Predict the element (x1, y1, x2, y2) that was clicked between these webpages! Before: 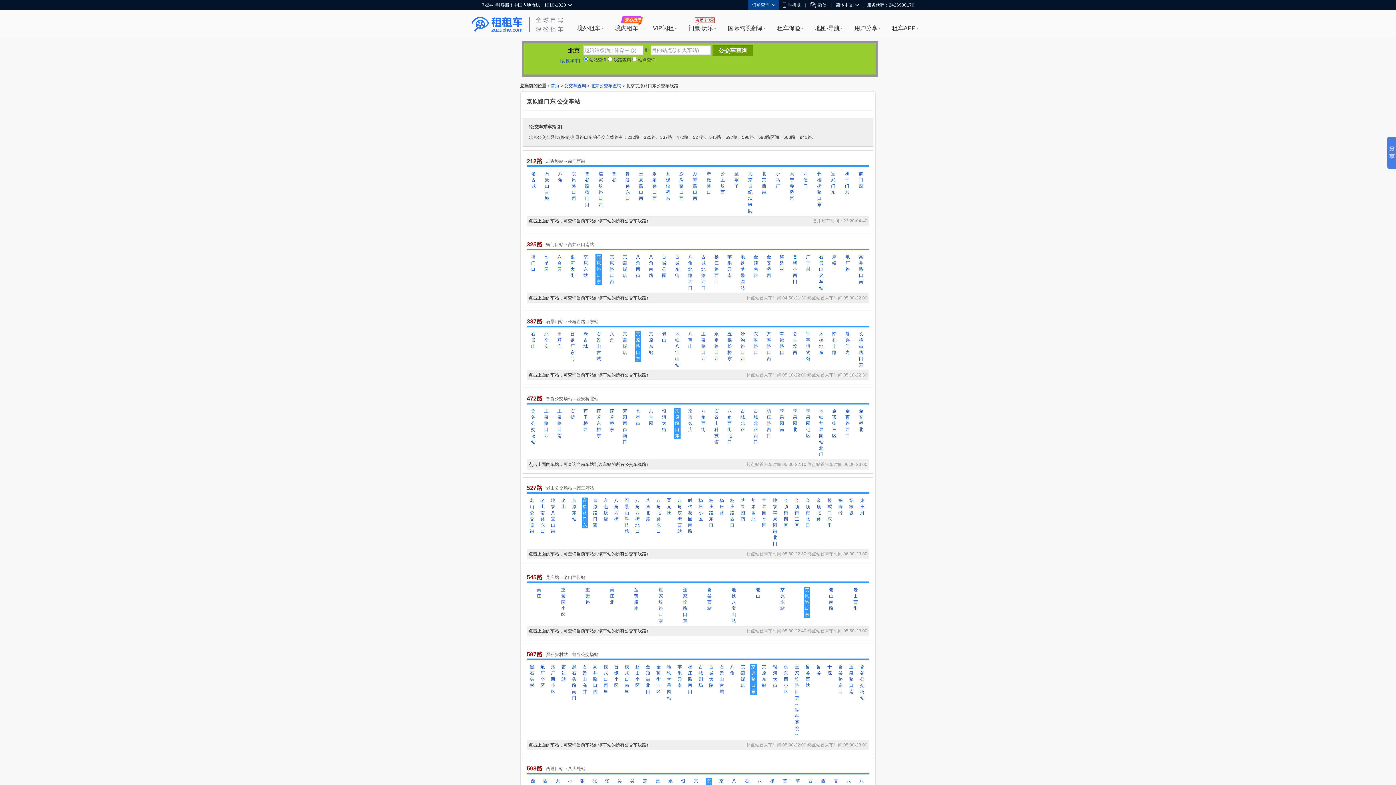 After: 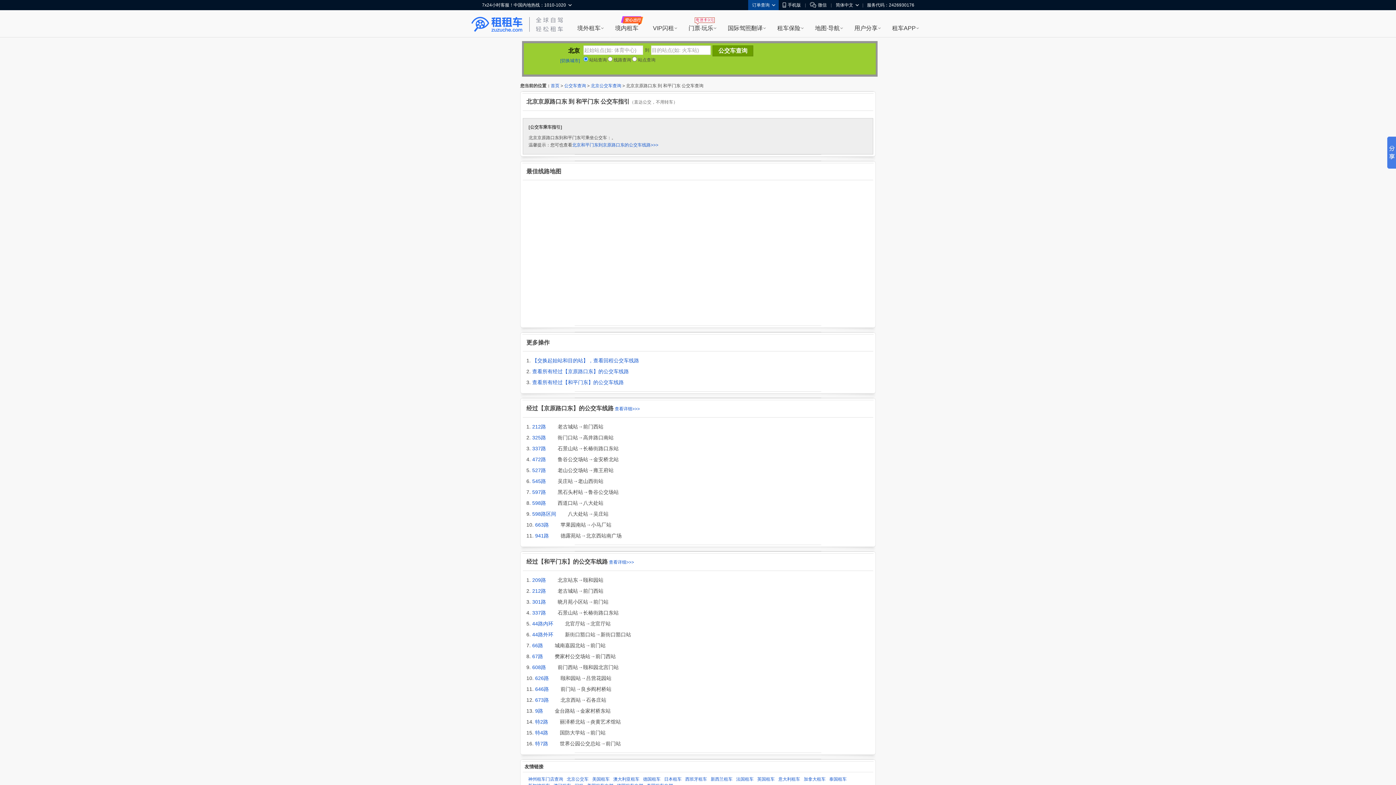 Action: label: 和平门东 bbox: (844, 170, 850, 195)